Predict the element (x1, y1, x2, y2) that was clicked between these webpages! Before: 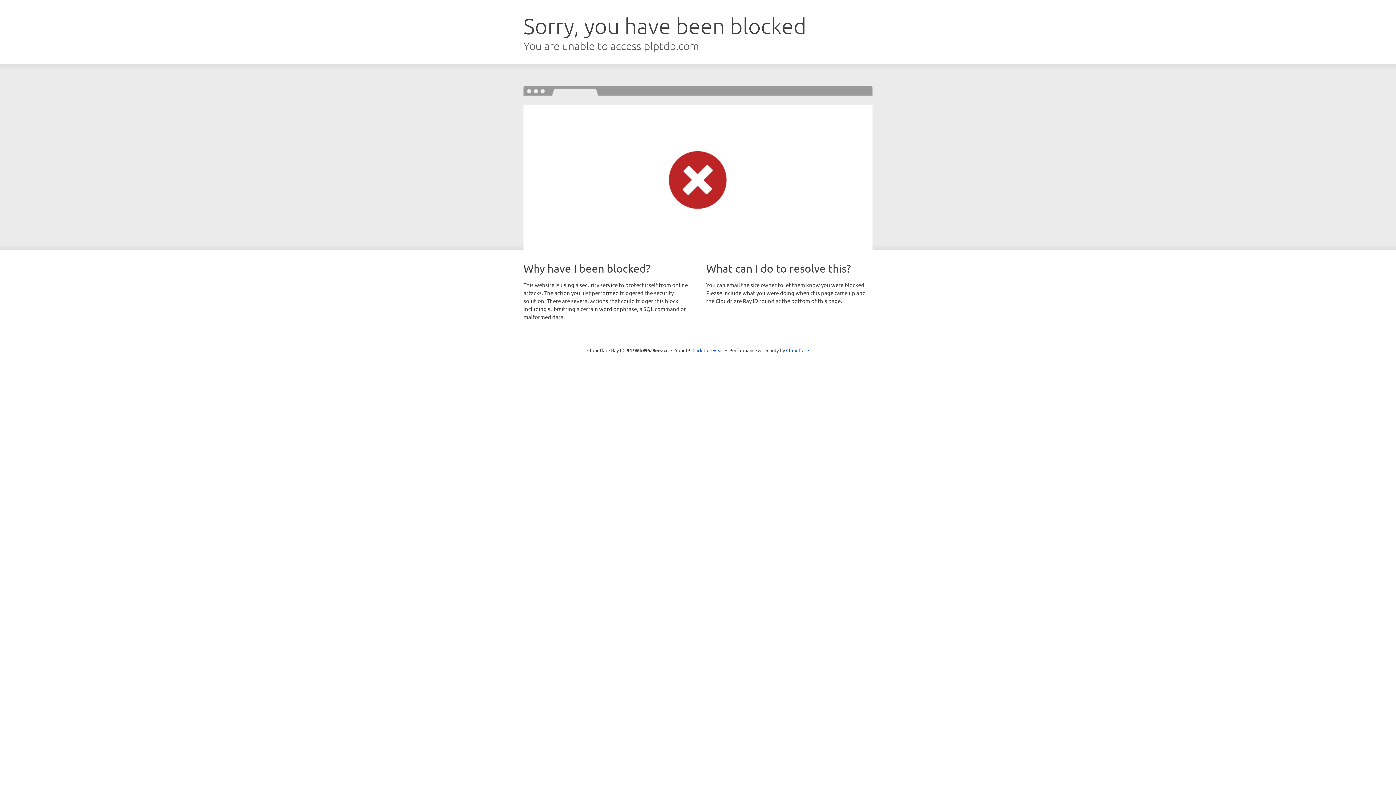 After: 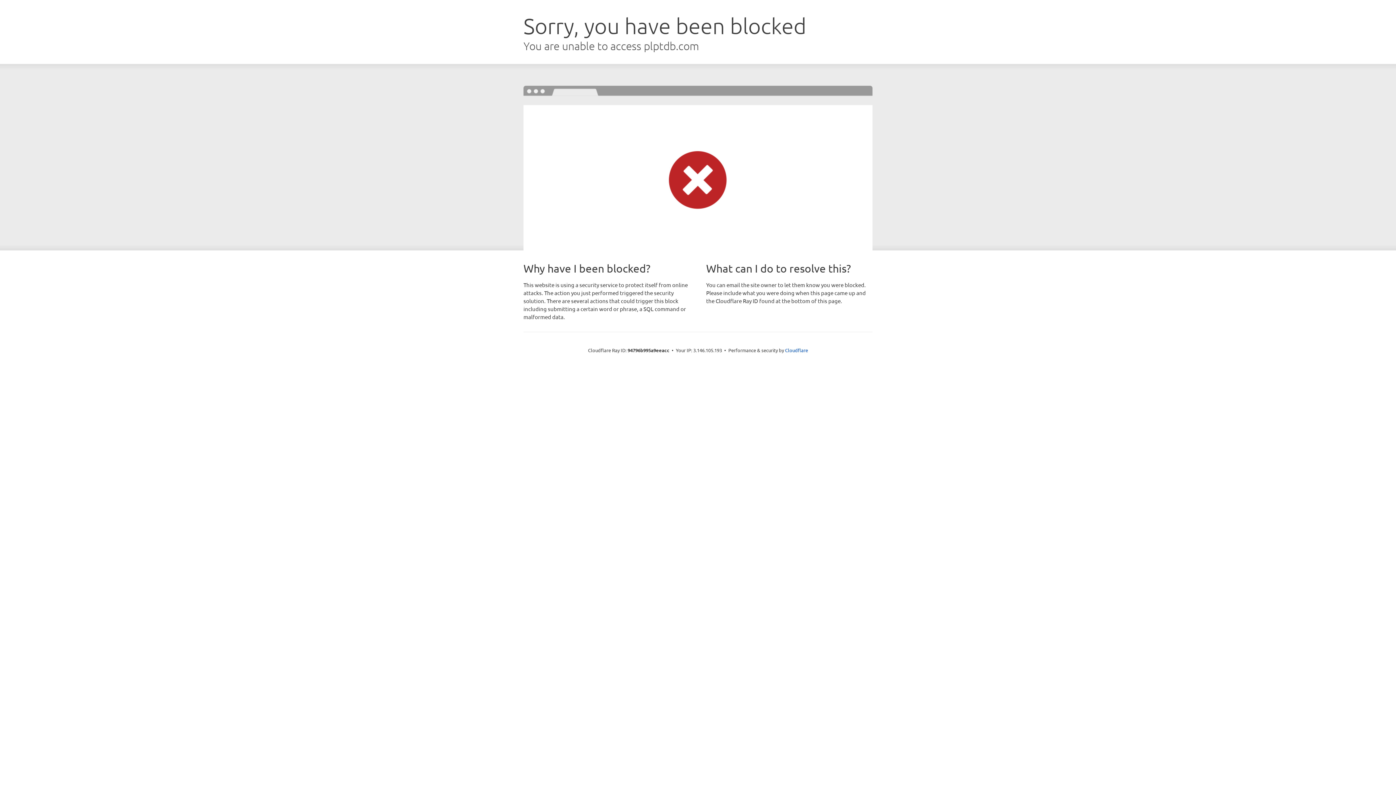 Action: bbox: (692, 346, 723, 353) label: Click to reveal